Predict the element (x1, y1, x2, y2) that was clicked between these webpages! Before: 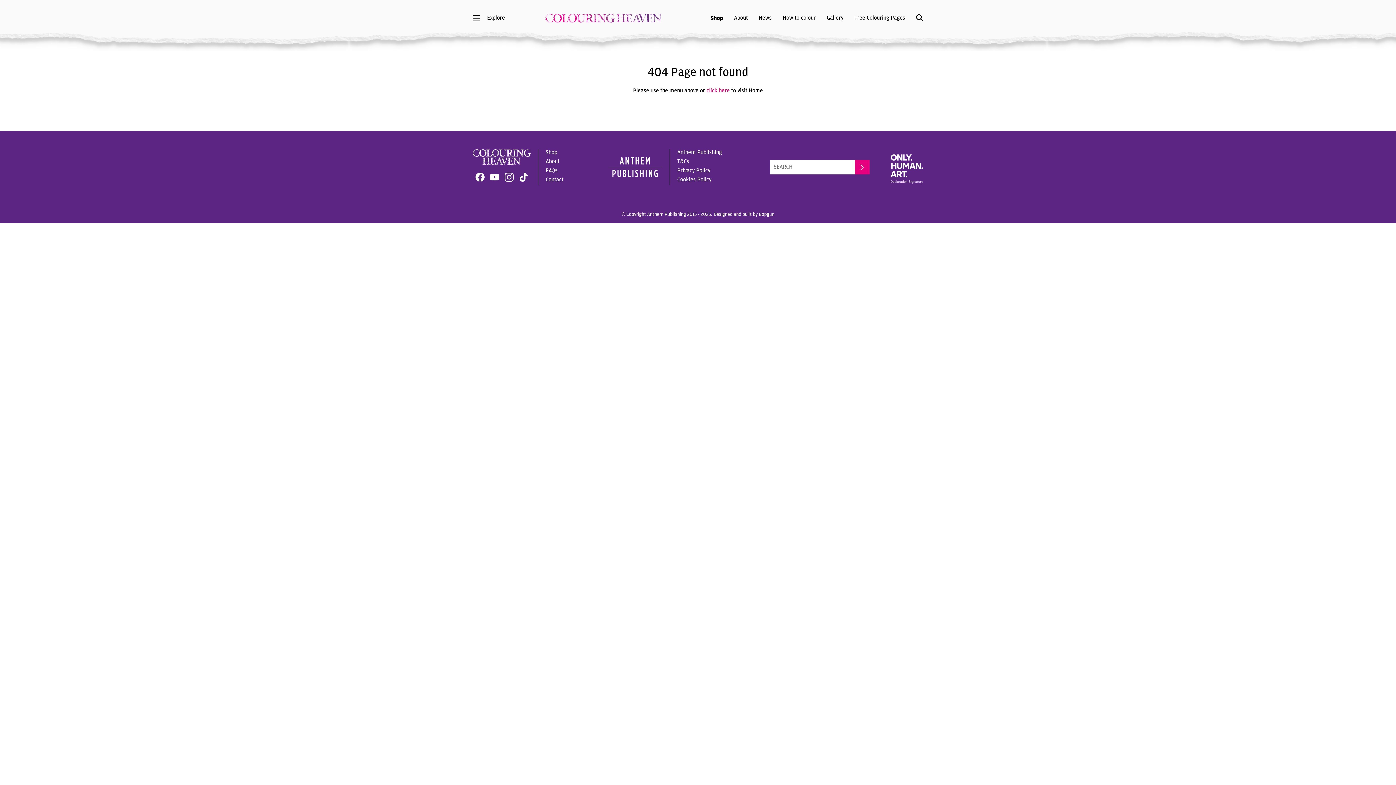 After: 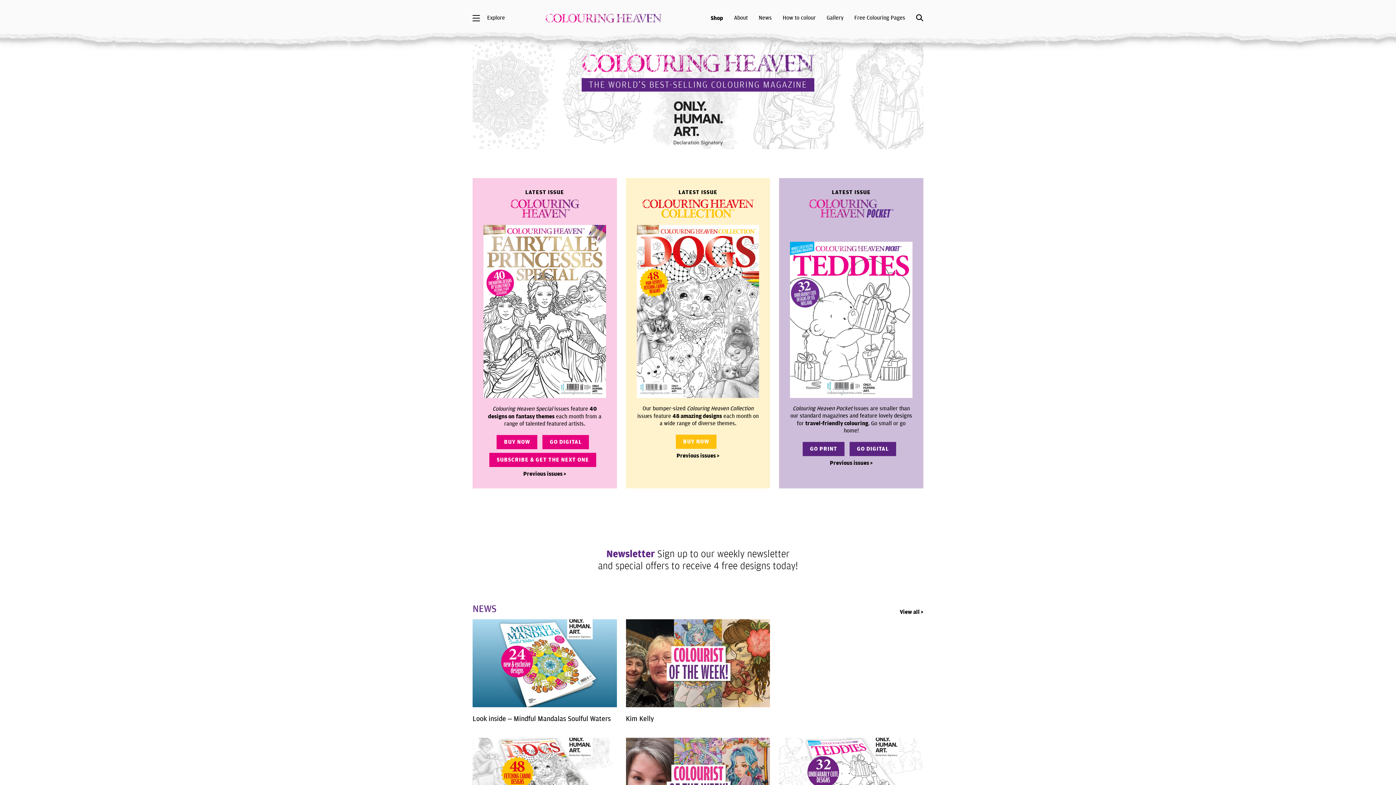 Action: bbox: (706, 87, 730, 93) label: click here